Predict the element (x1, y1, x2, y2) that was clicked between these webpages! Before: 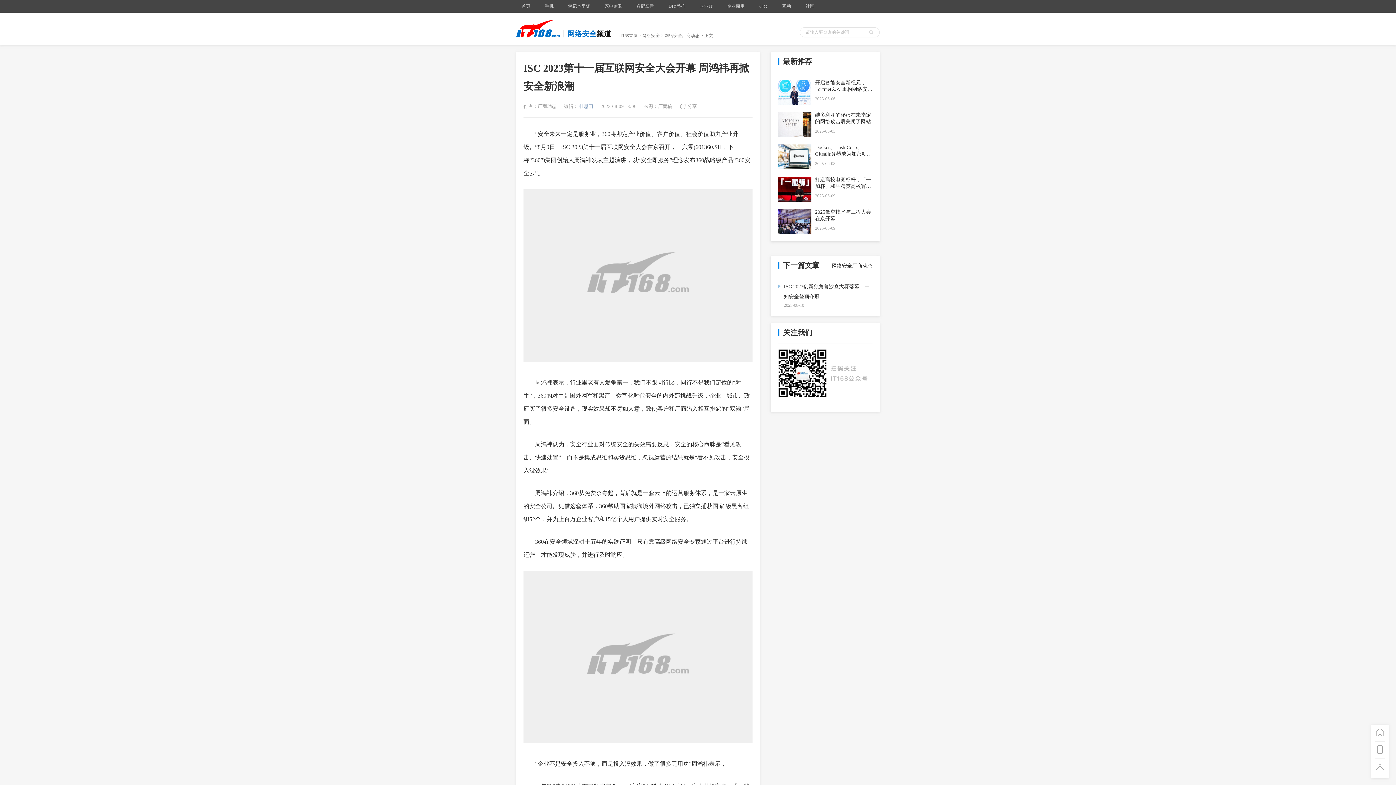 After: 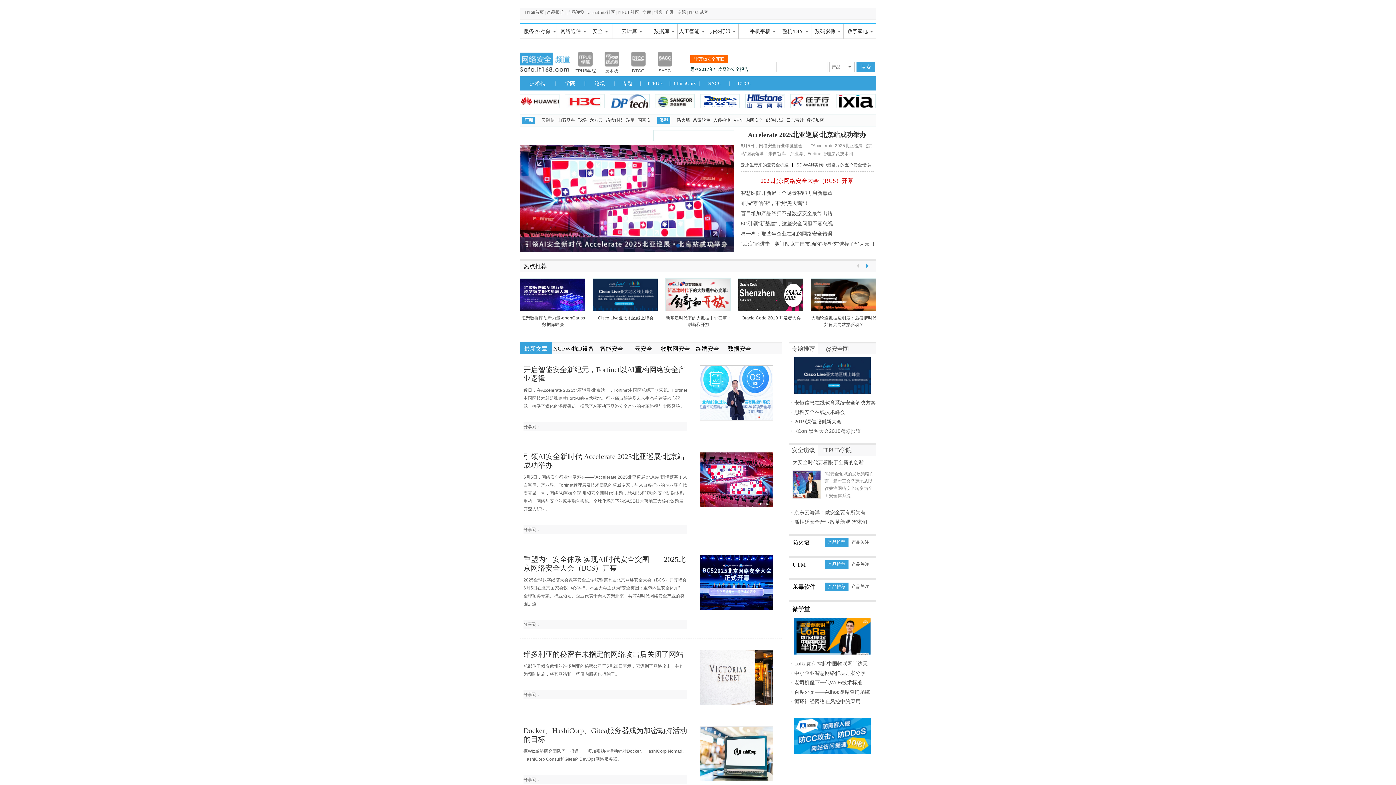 Action: bbox: (642, 33, 660, 38) label: 网络安全